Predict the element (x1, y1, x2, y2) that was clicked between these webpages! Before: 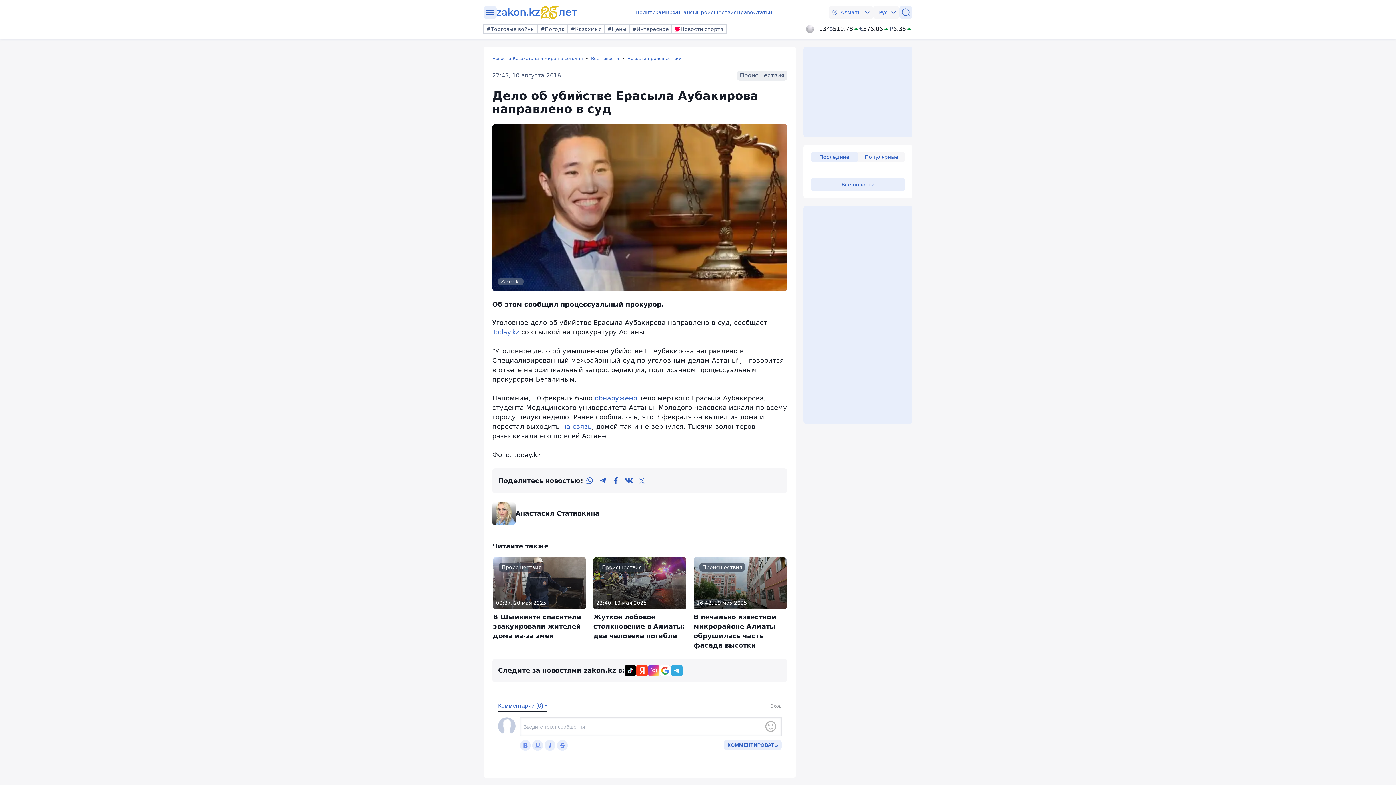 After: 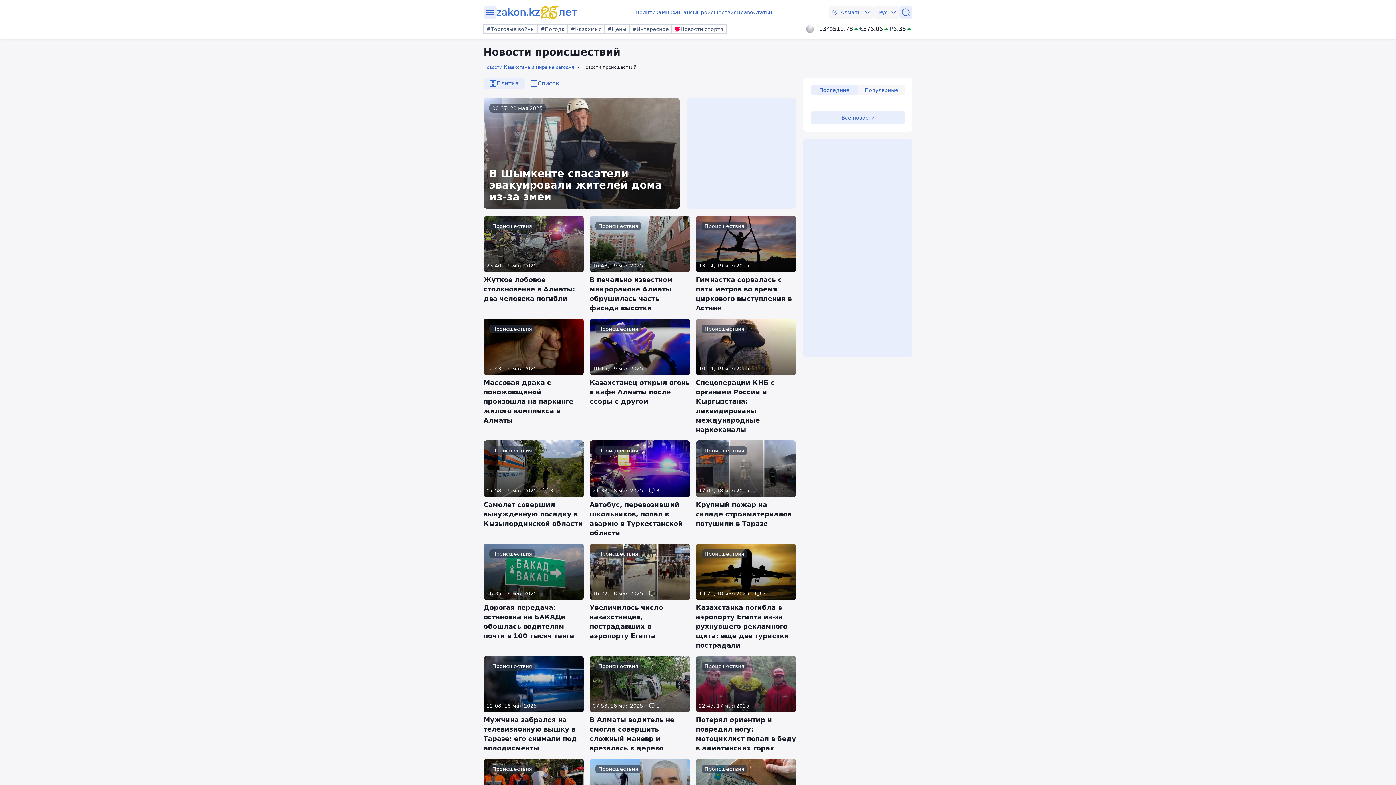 Action: label: Происшествия bbox: (697, 8, 736, 16)